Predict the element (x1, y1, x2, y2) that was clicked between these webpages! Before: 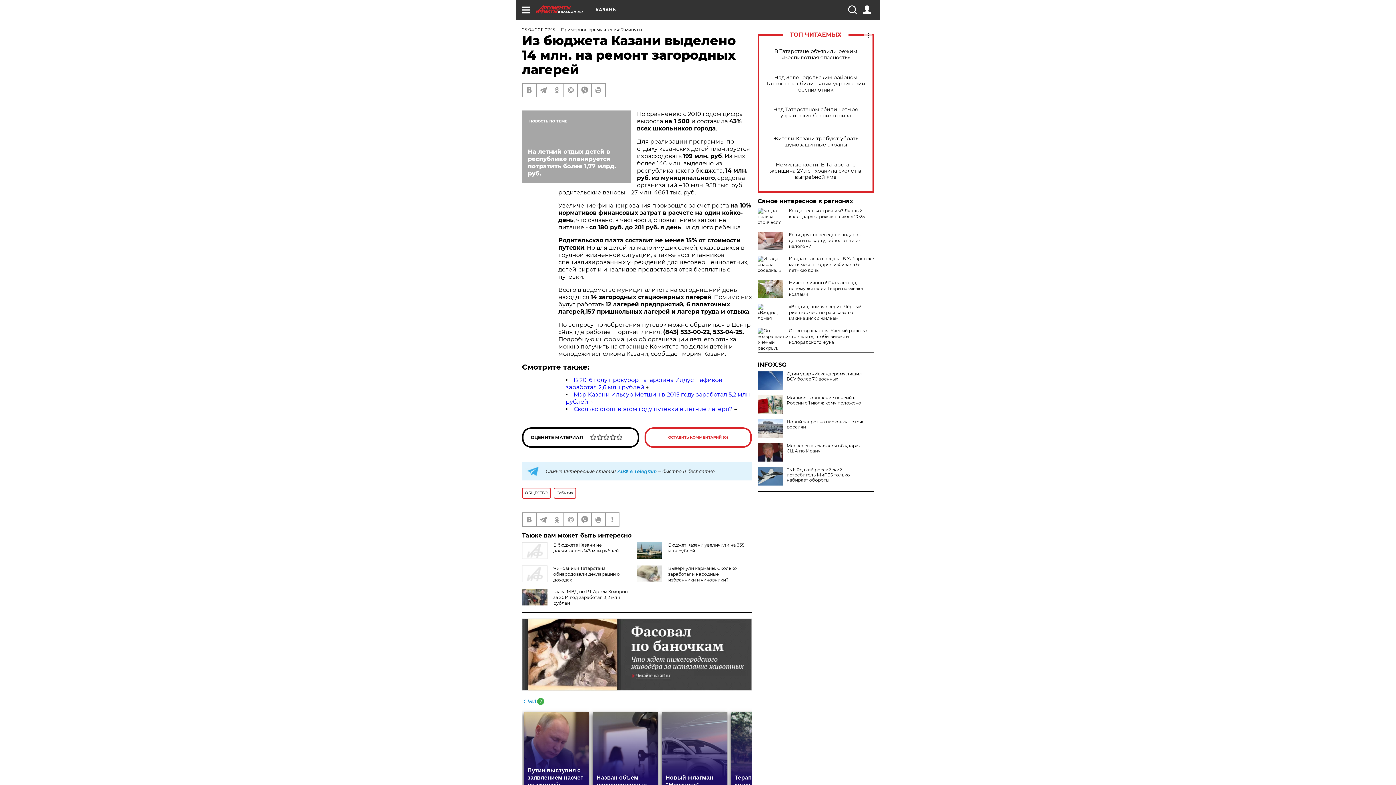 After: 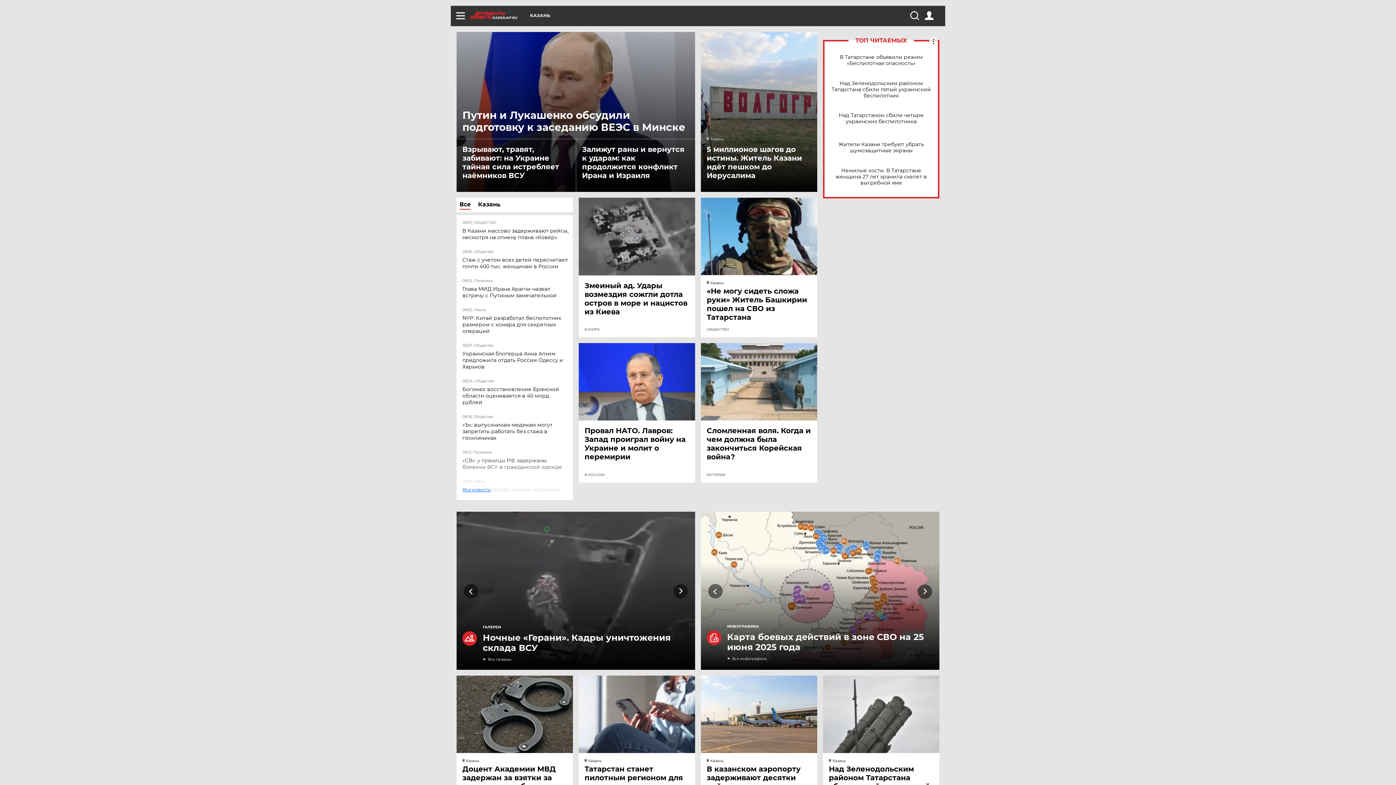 Action: label: KAZAN.AIF.RU bbox: (536, 5, 595, 13)